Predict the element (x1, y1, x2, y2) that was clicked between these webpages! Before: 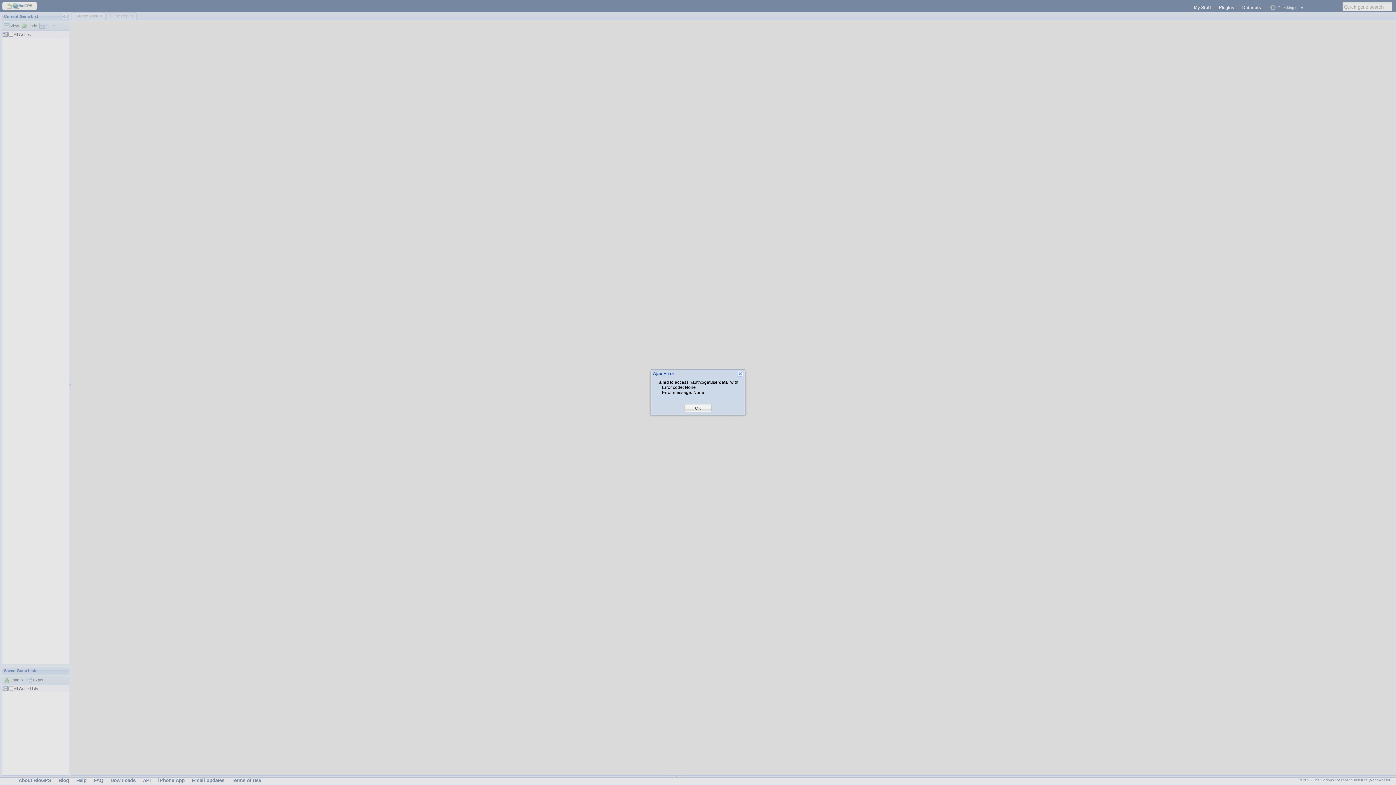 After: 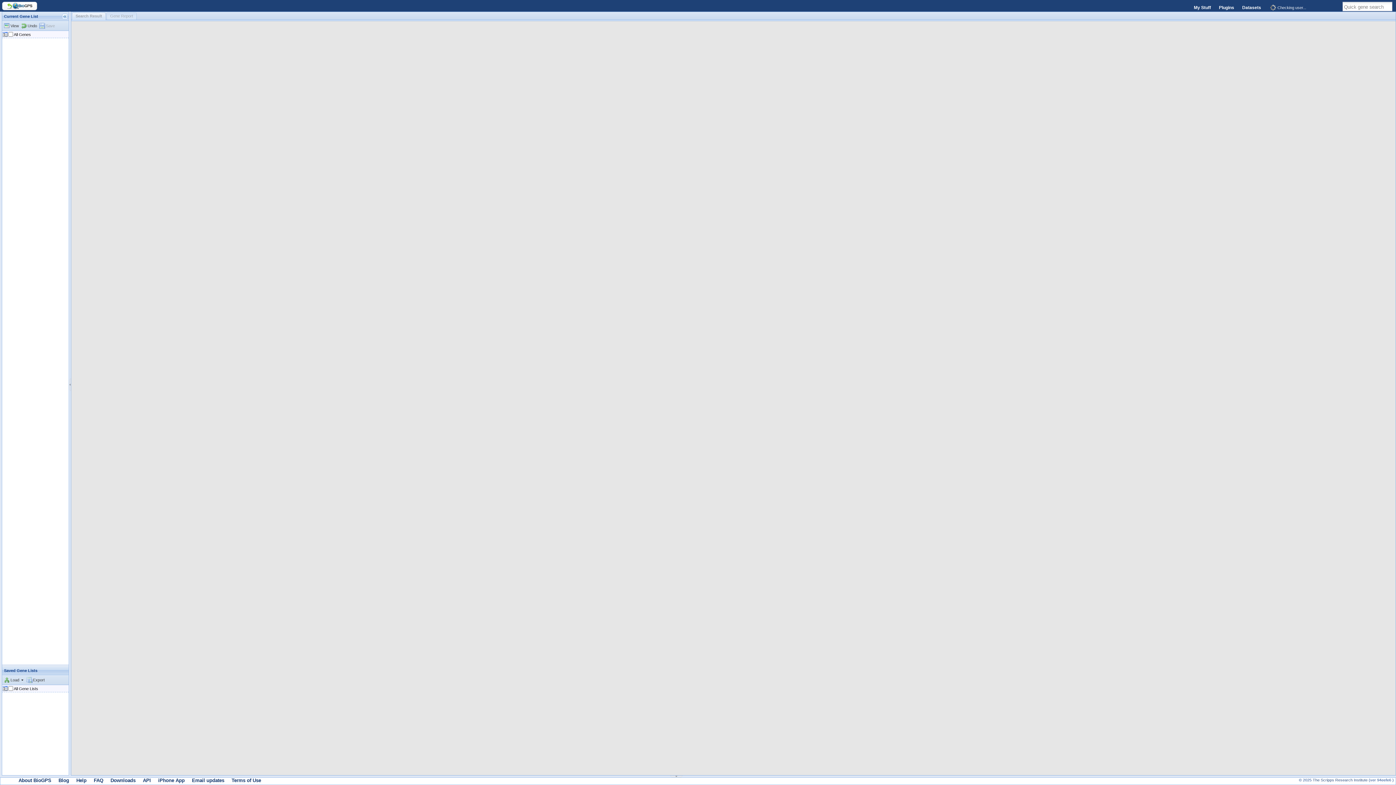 Action: label: OK bbox: (695, 405, 701, 411)